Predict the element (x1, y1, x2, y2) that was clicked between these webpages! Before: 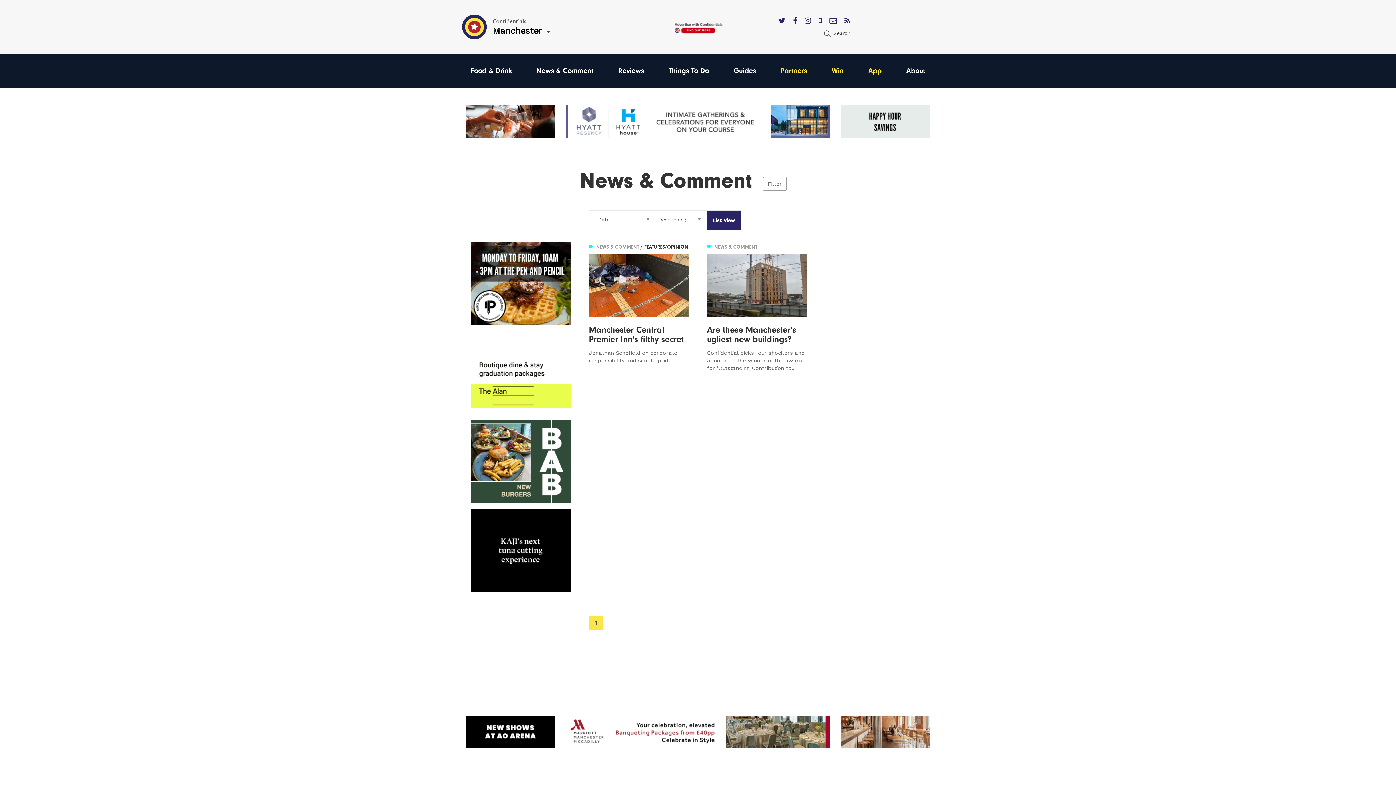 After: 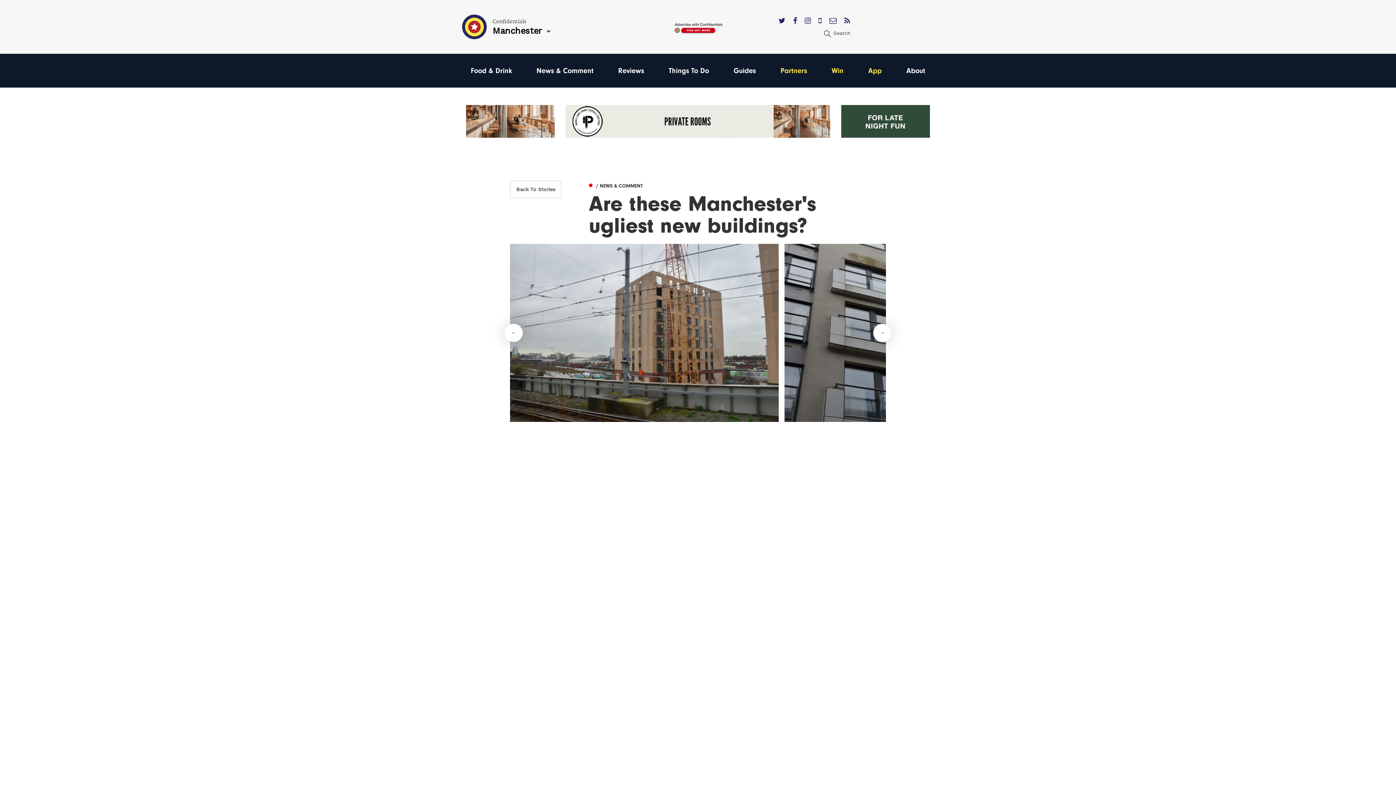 Action: bbox: (698, 241, 816, 372) label: Are these Manchester's ugliest new buildings?